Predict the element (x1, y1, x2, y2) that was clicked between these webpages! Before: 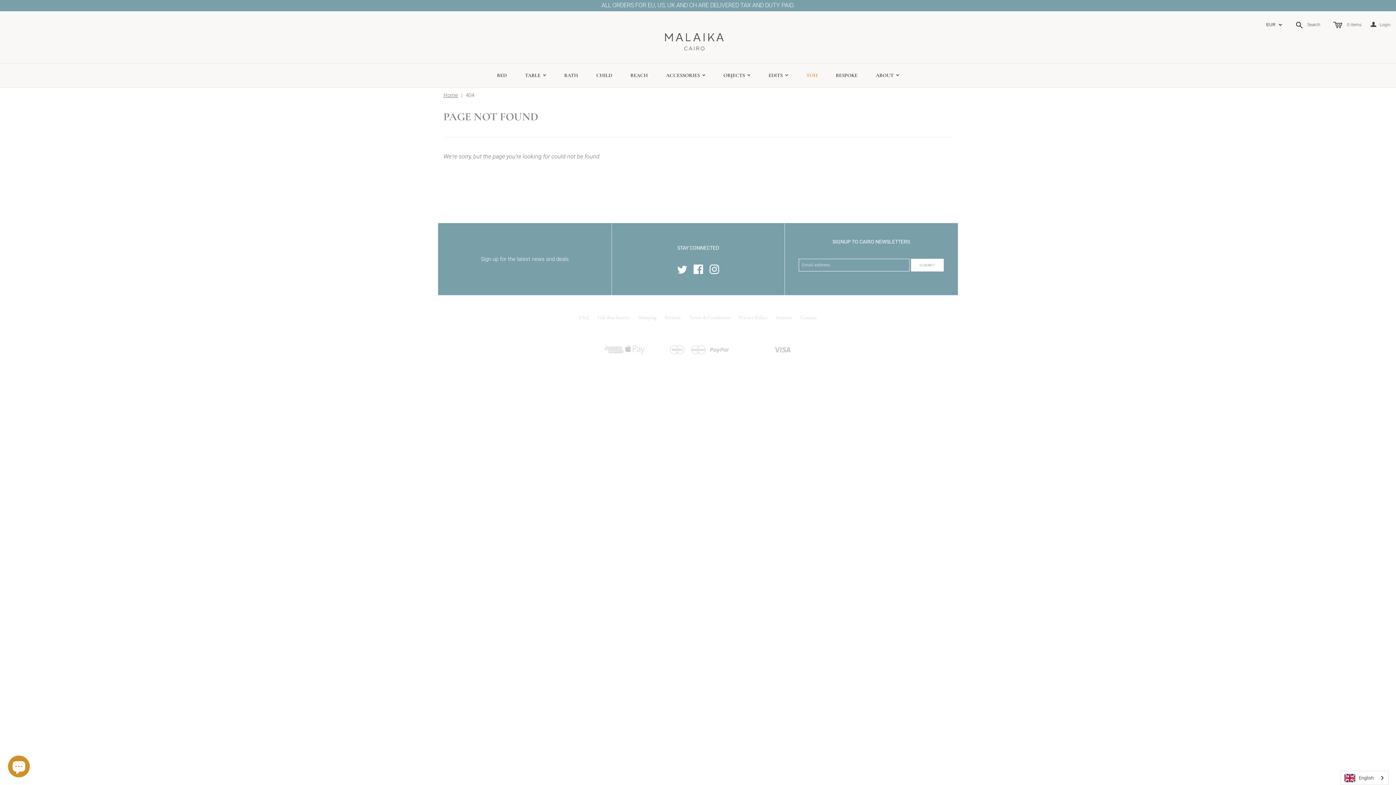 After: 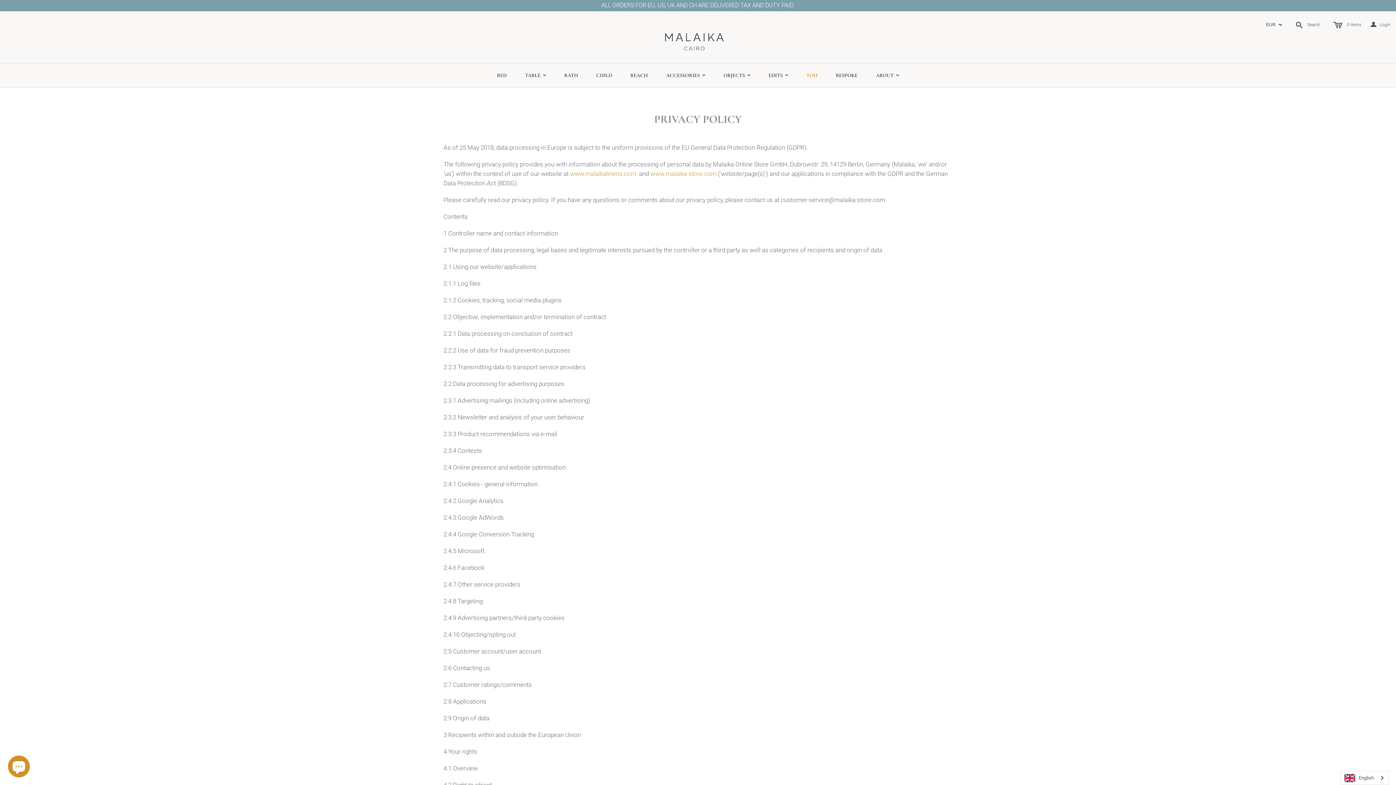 Action: bbox: (739, 314, 767, 320) label: Privacy Policy